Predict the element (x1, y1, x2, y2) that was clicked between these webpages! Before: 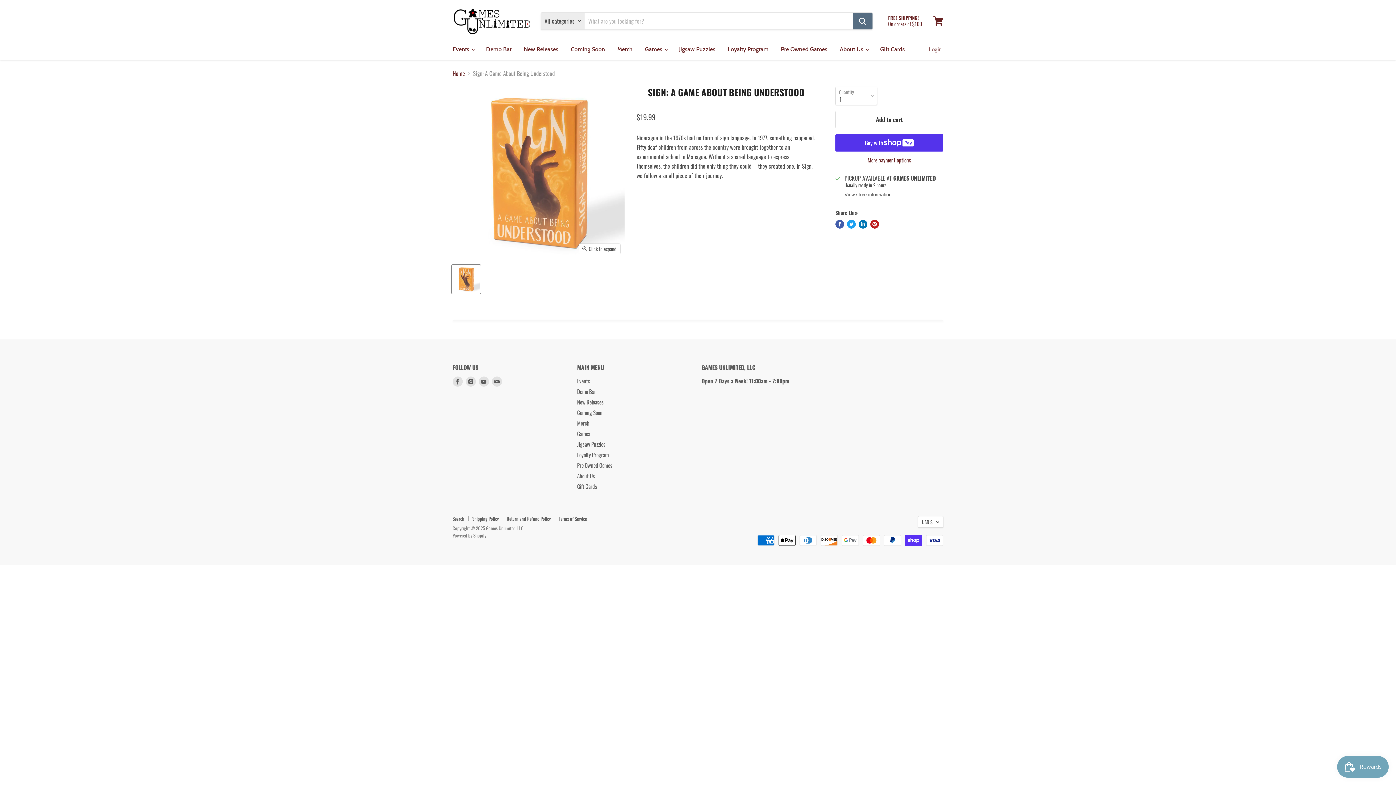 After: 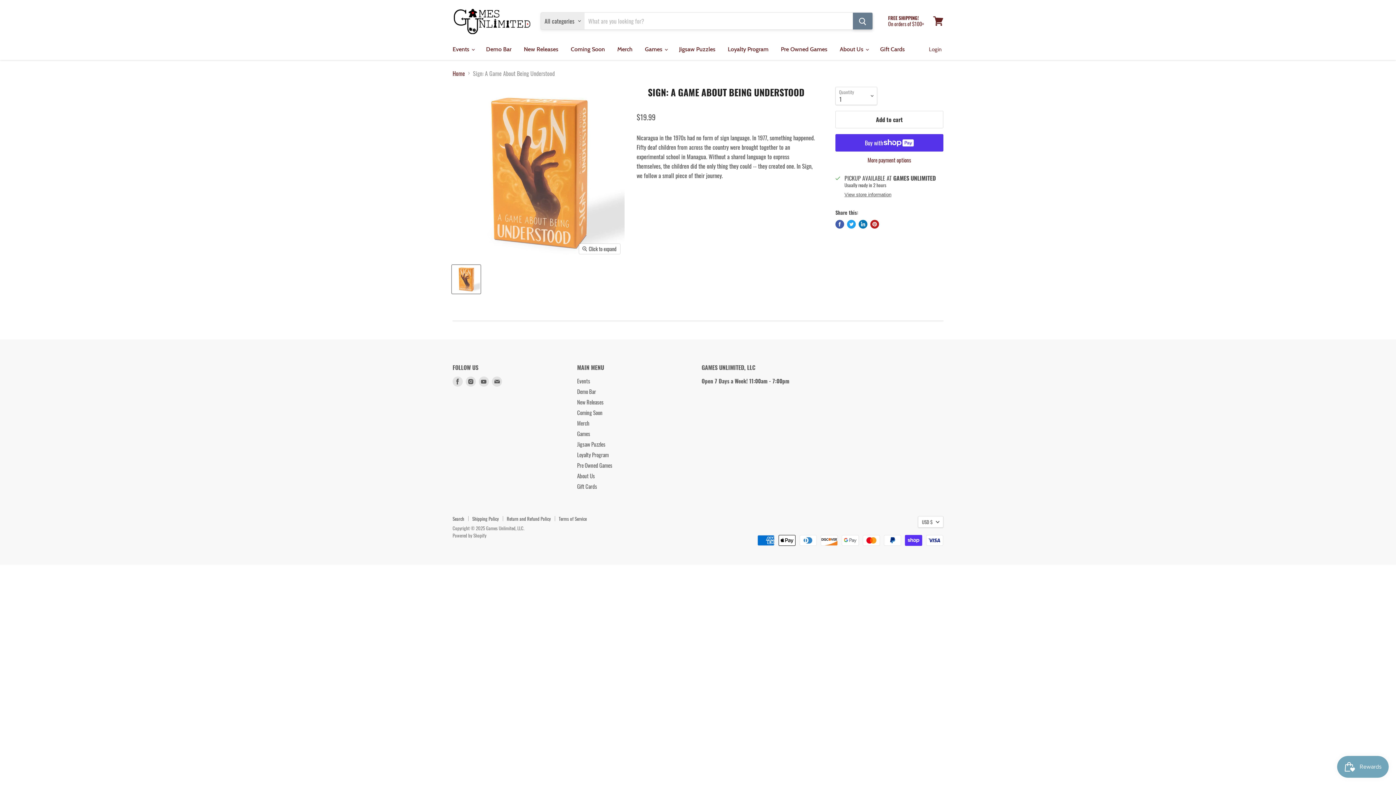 Action: label: Search bbox: (853, 12, 872, 29)